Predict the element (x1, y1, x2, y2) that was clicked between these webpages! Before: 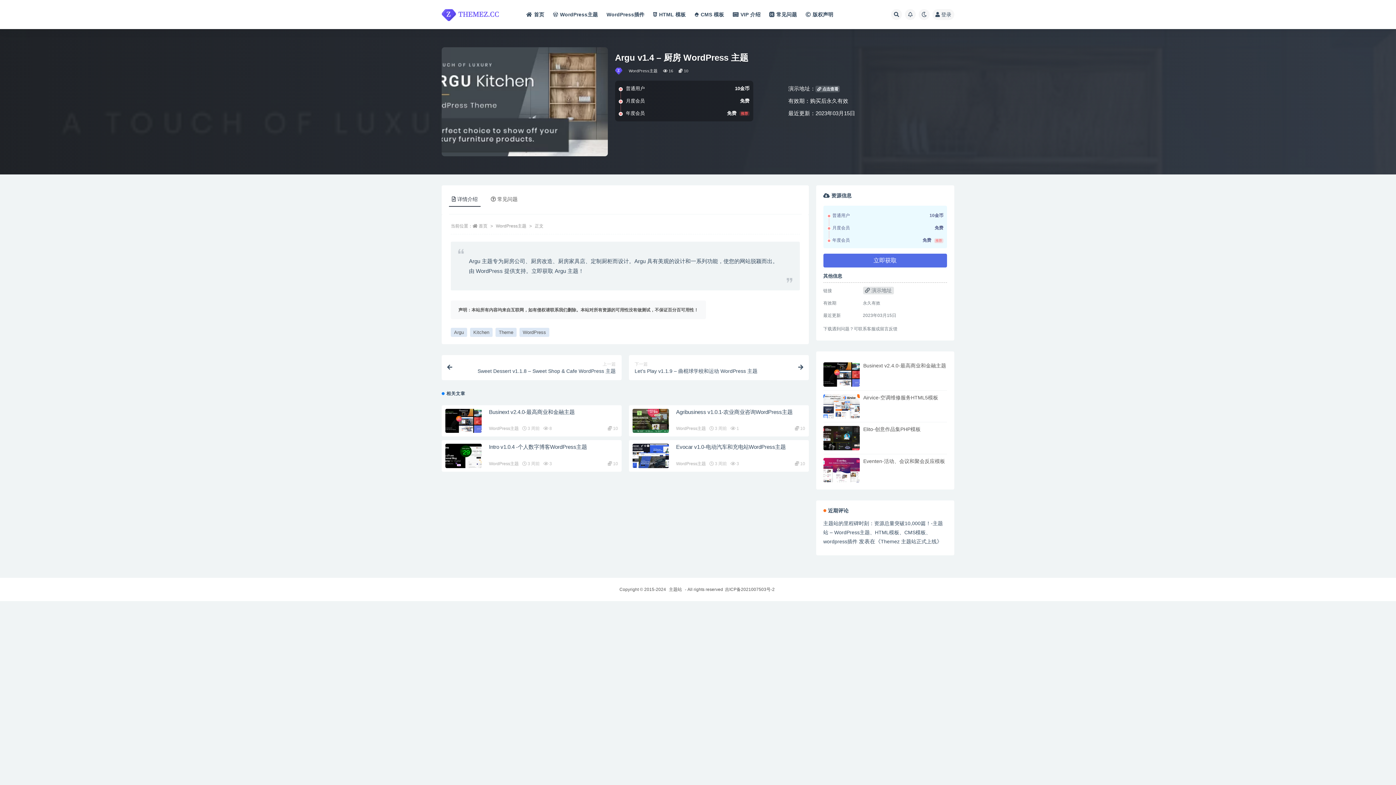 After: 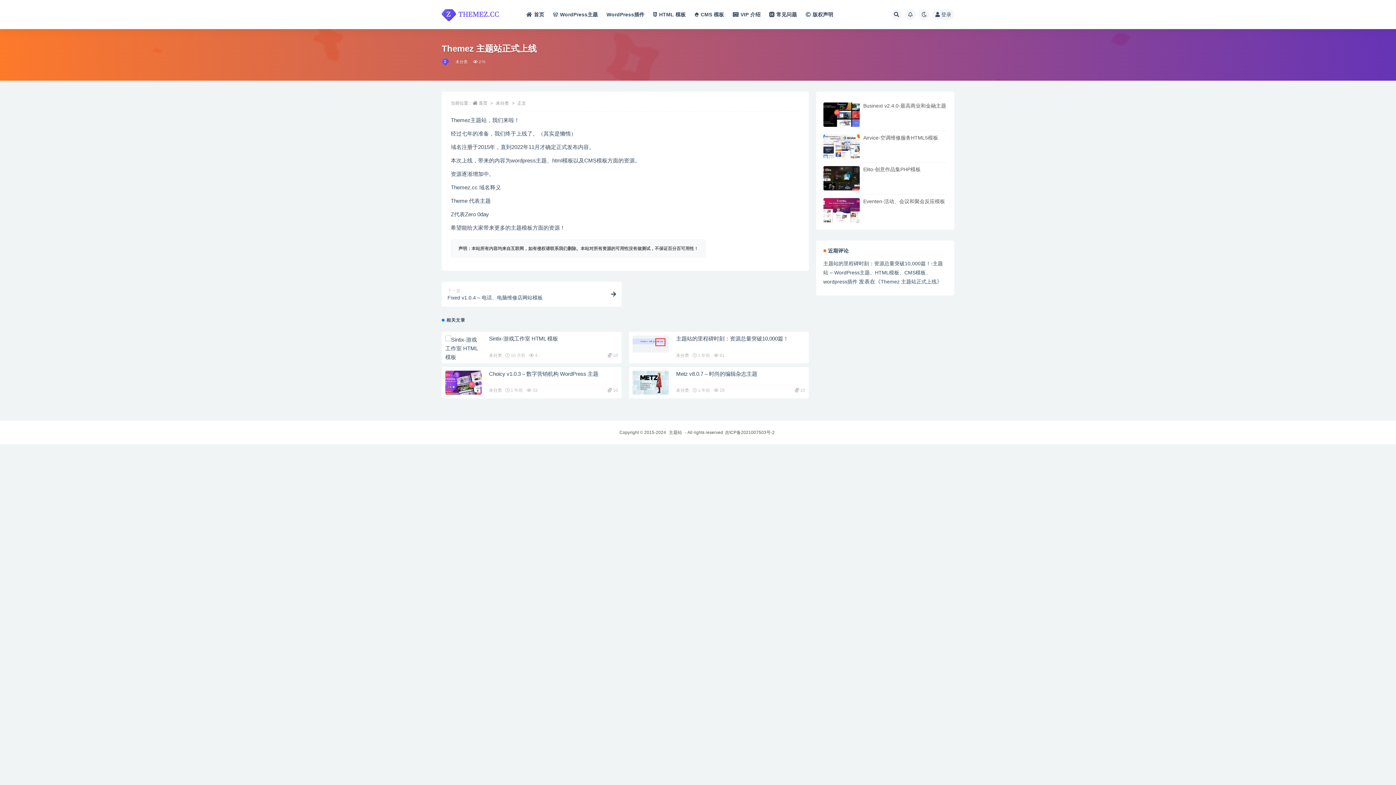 Action: label: Themez 主题站正式上线 bbox: (880, 538, 936, 544)